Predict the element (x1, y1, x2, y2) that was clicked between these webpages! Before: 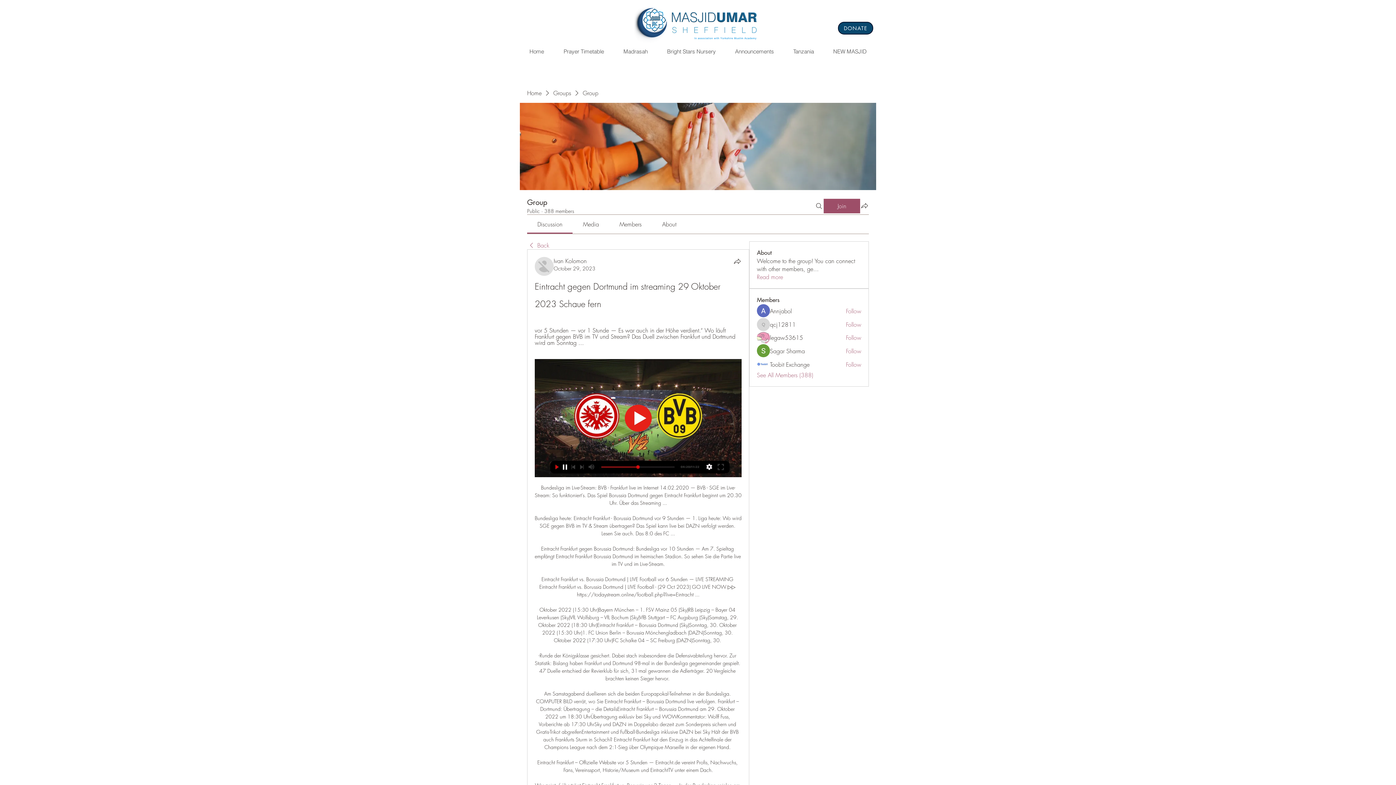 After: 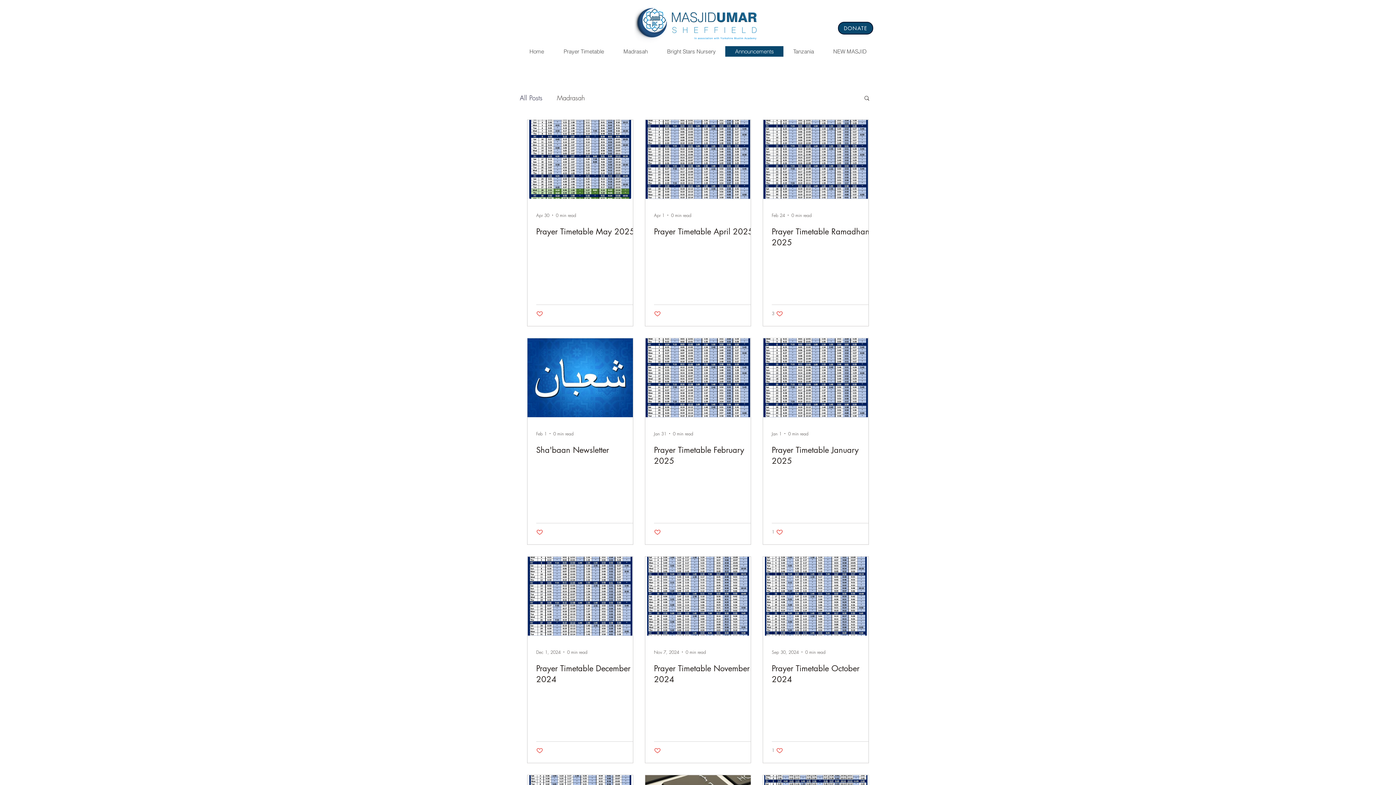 Action: label: Announcements bbox: (725, 46, 783, 56)